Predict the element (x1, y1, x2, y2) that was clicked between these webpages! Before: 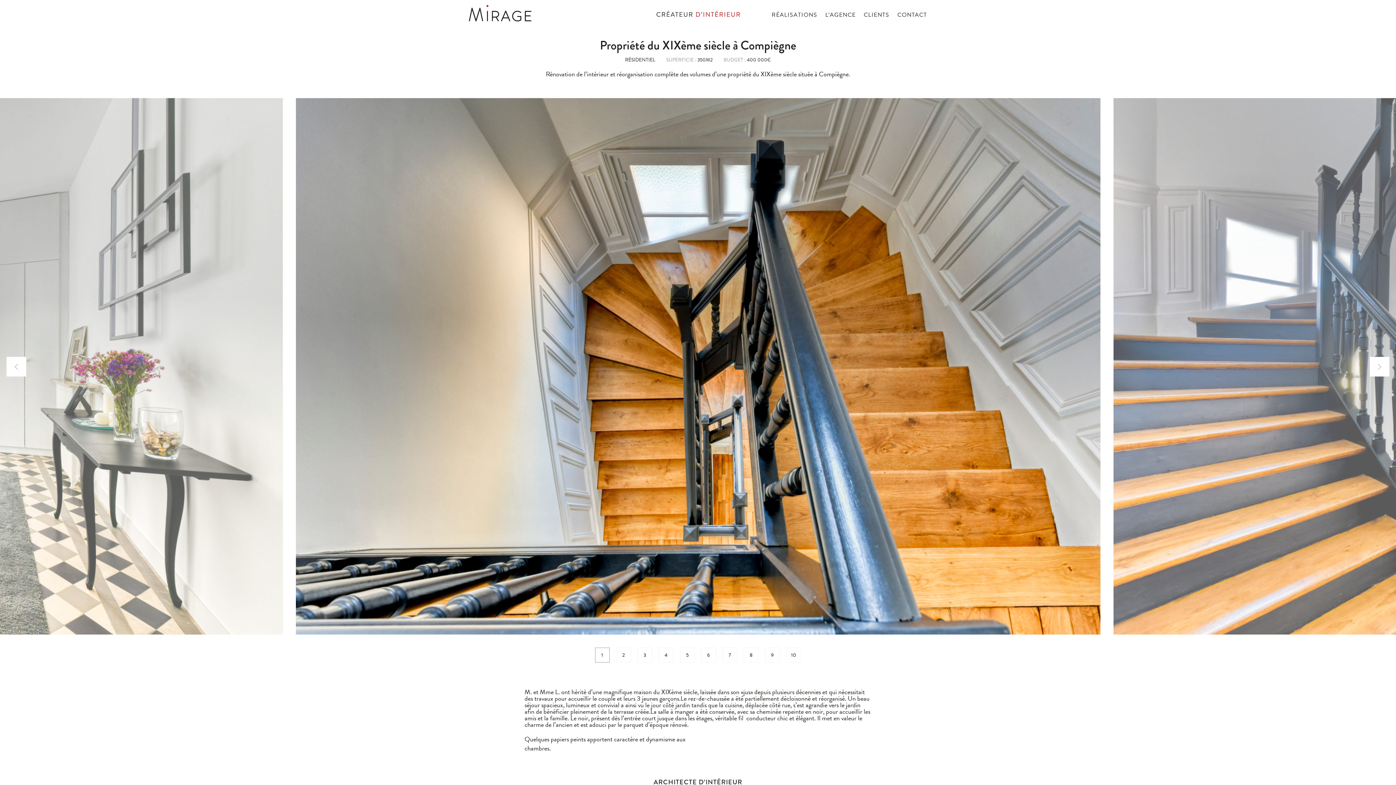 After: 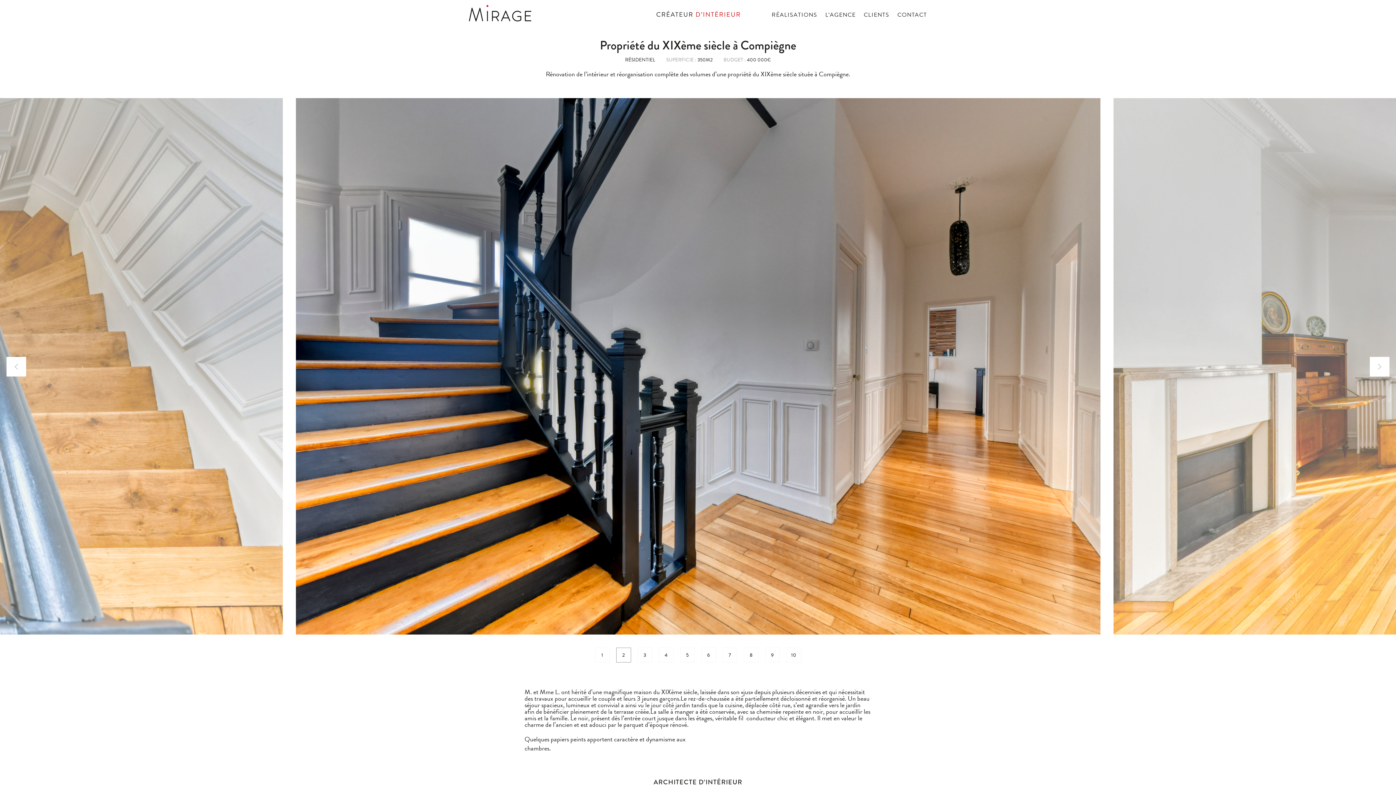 Action: bbox: (1370, 356, 1389, 376) label: Next